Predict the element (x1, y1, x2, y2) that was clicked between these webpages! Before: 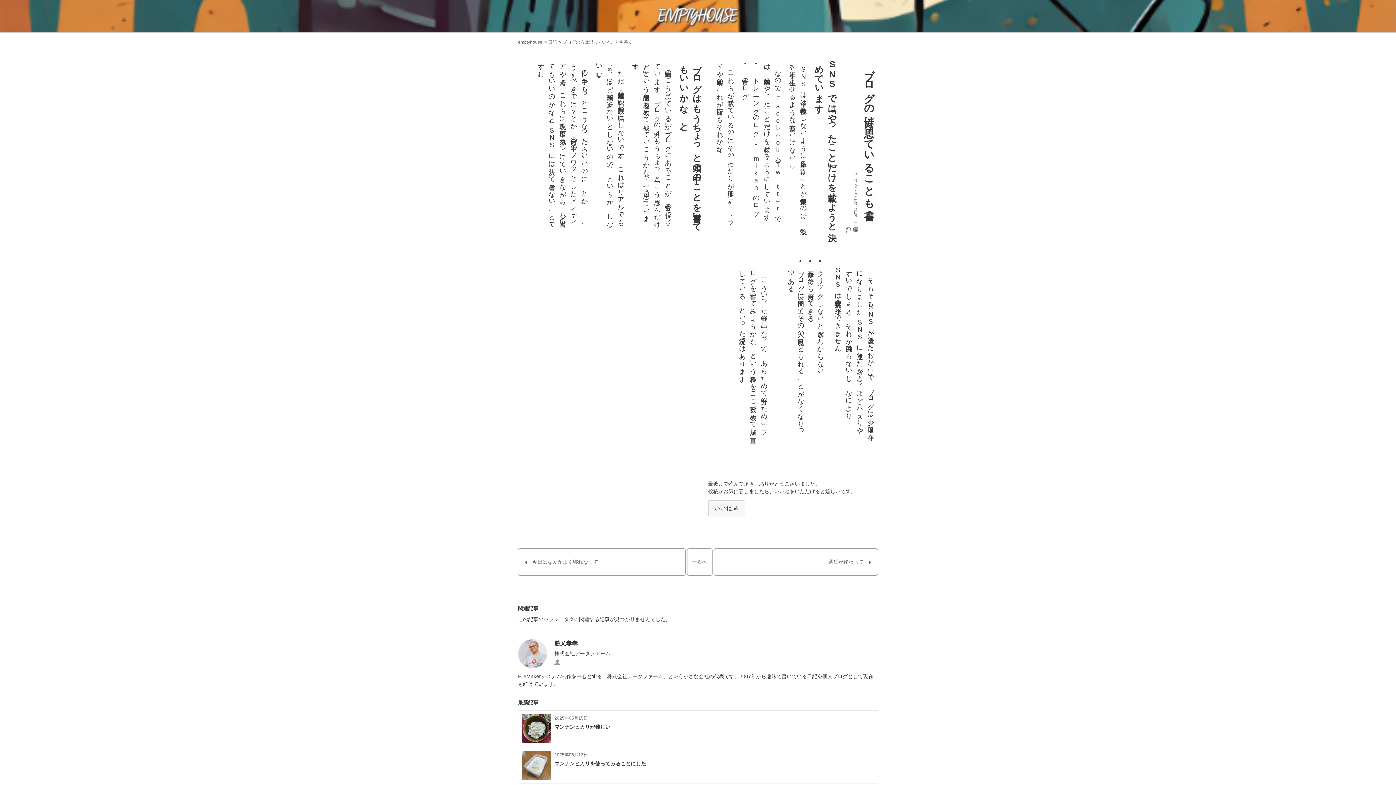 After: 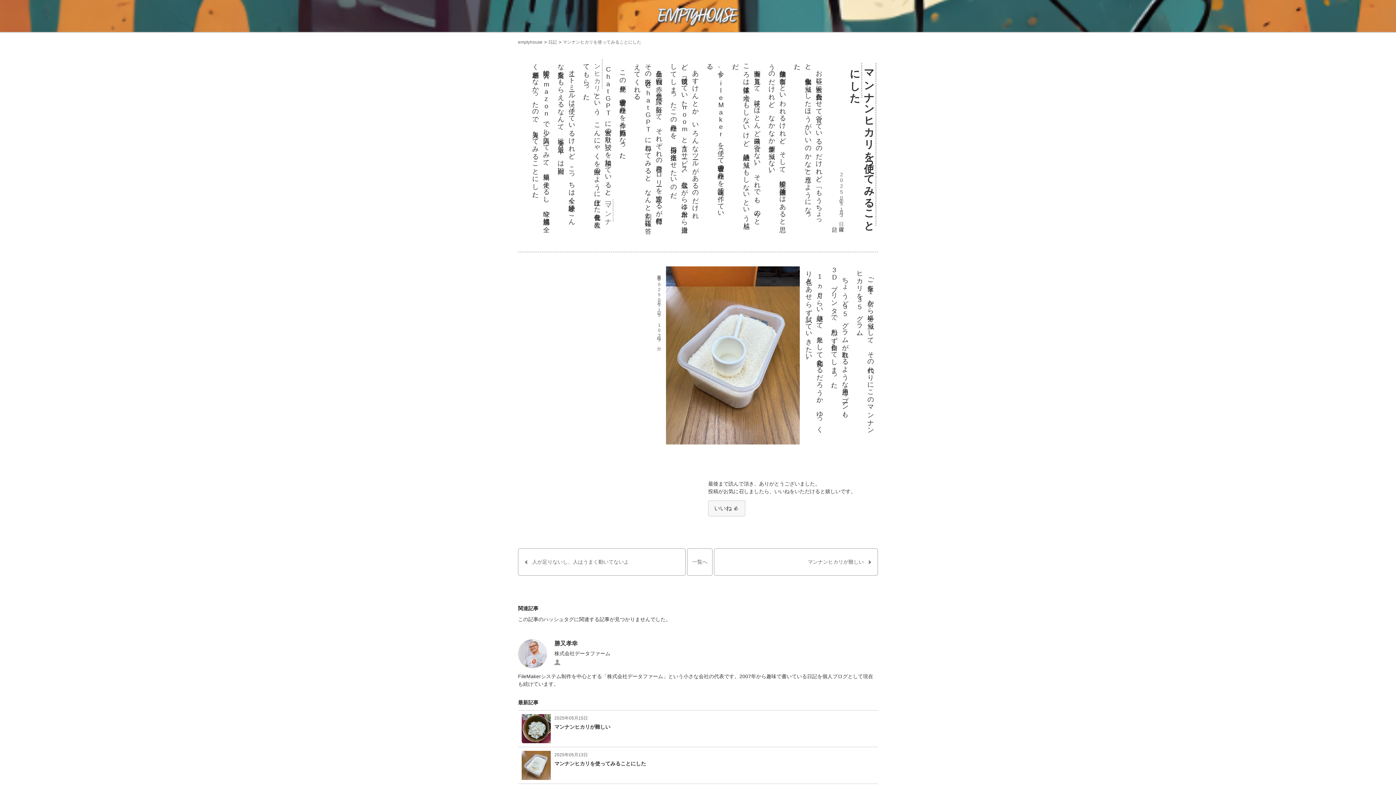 Action: label: 2025年05月13日
マンナンヒカリを使ってみることにした bbox: (518, 747, 878, 784)